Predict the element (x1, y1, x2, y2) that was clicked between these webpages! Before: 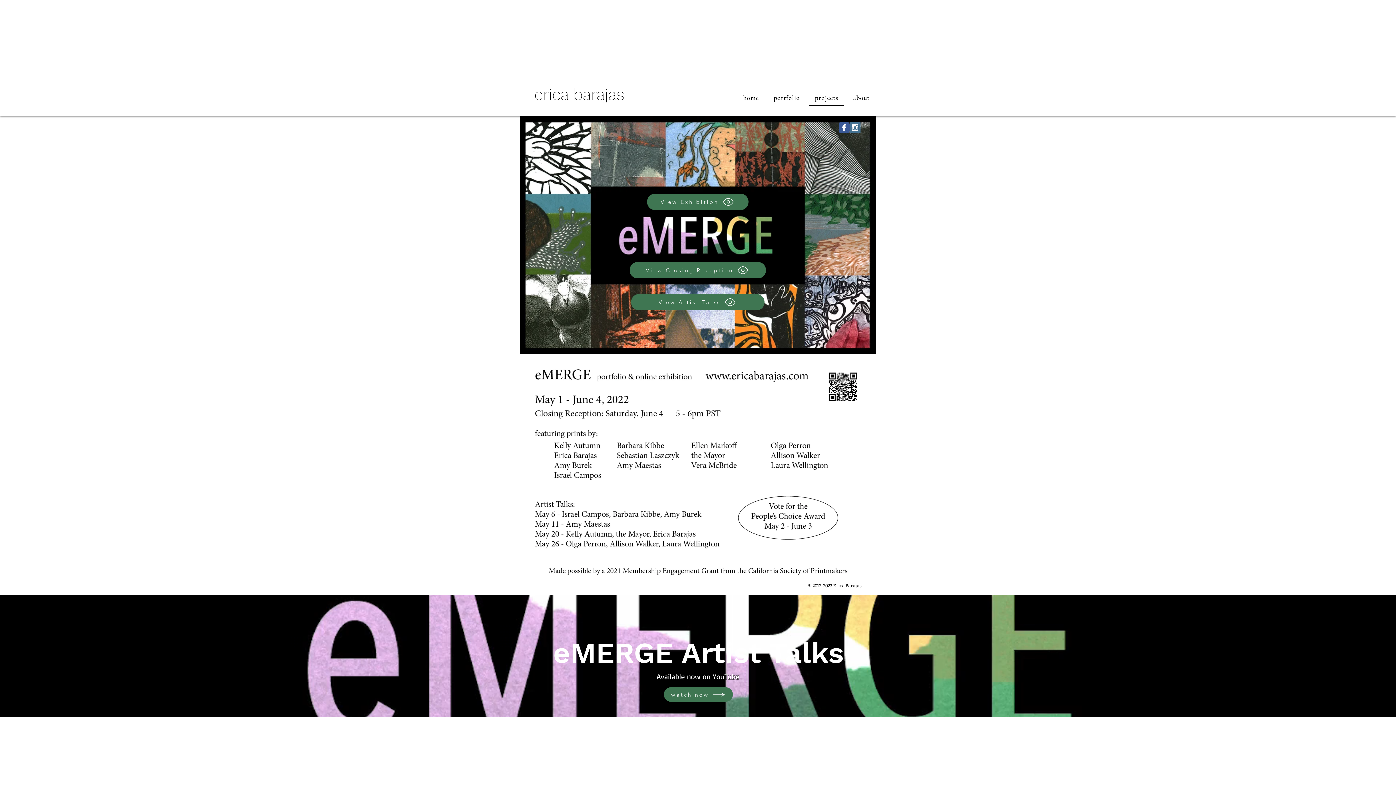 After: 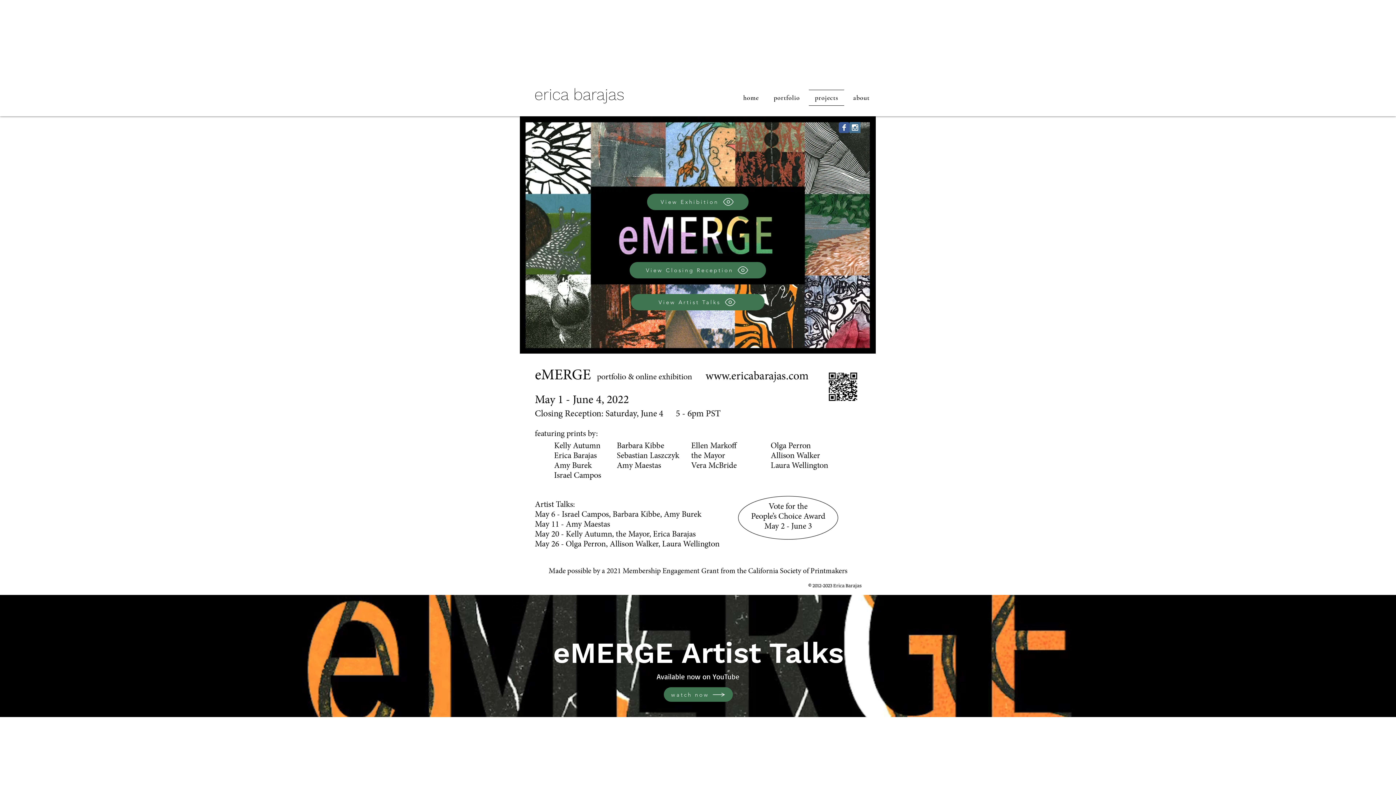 Action: bbox: (849, 122, 860, 133) label: Instagram Social Icon